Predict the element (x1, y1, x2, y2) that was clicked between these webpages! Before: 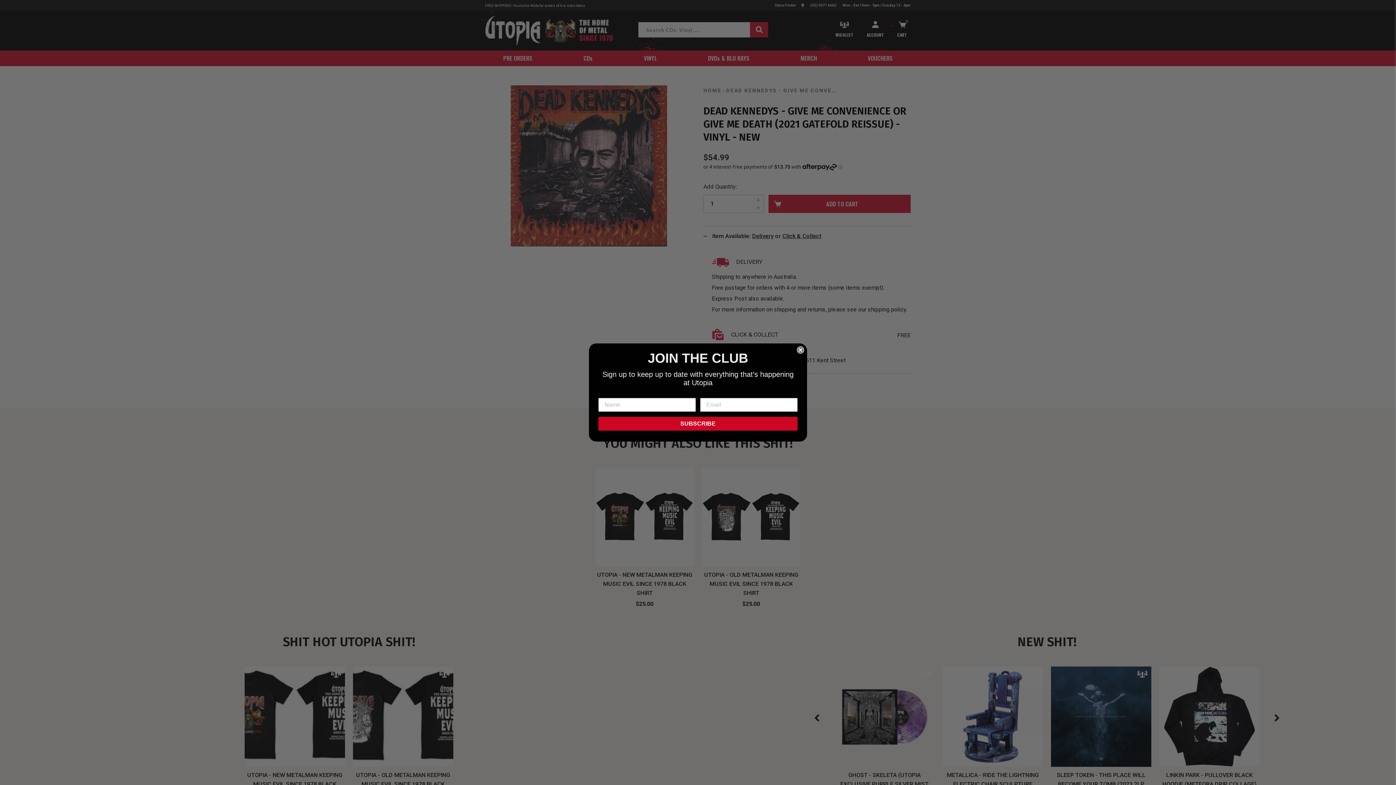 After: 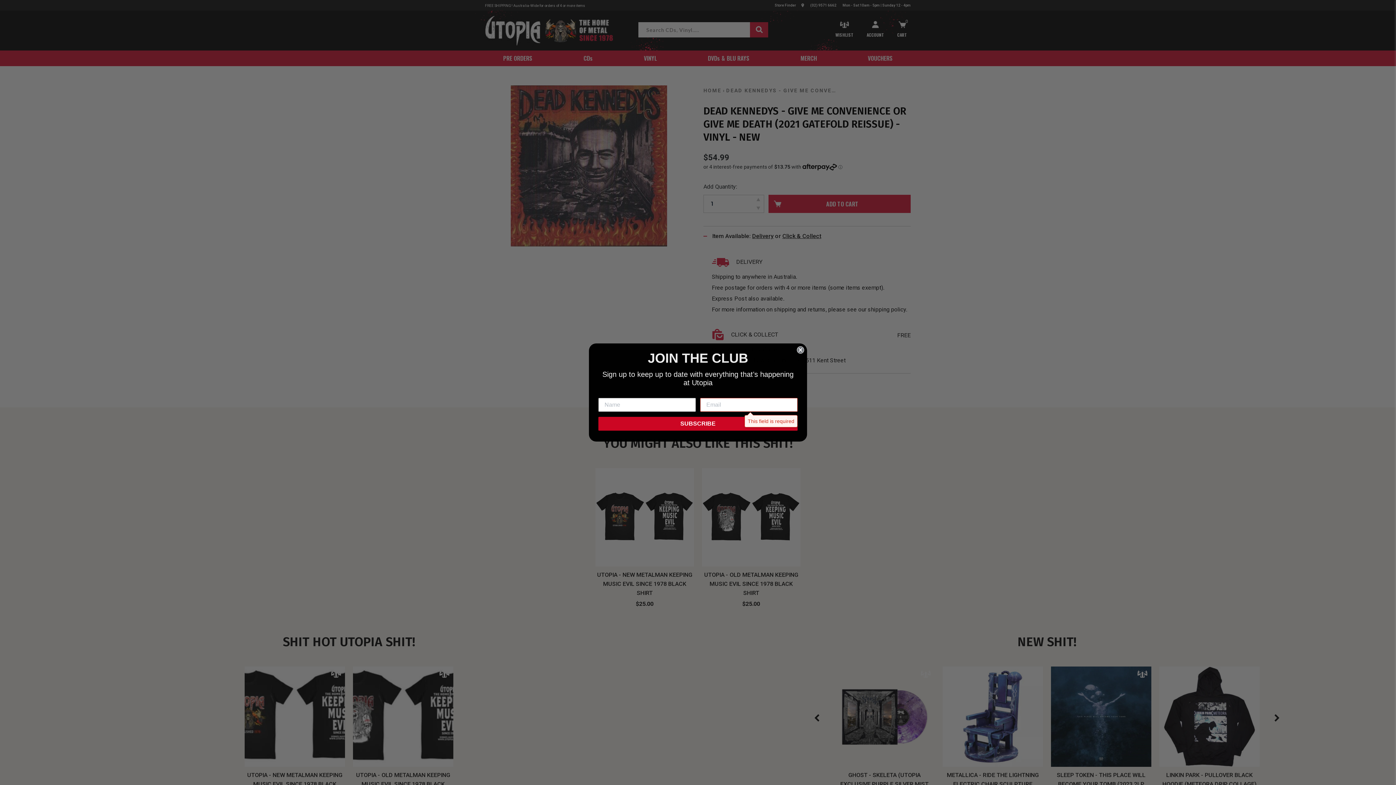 Action: label: SUBSCRIBE bbox: (598, 417, 797, 430)